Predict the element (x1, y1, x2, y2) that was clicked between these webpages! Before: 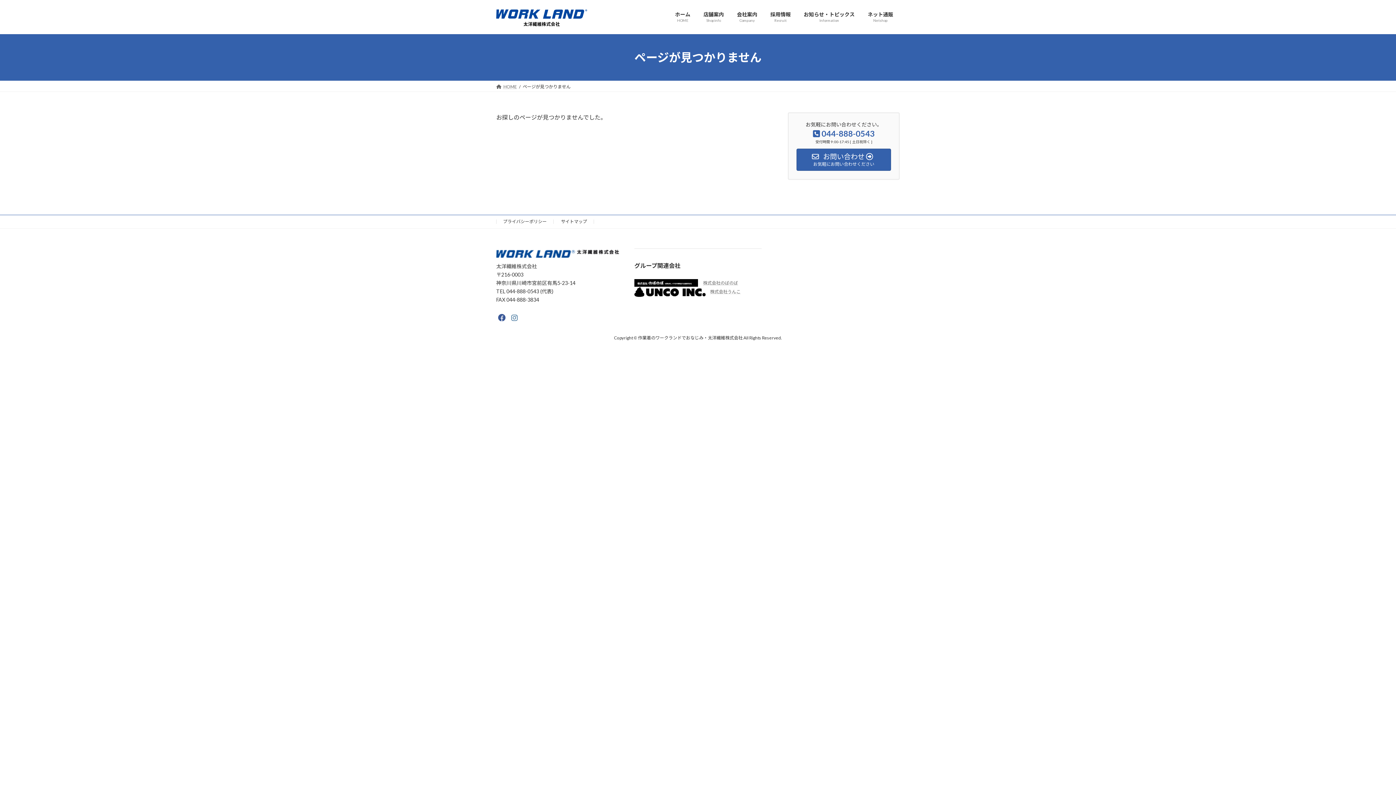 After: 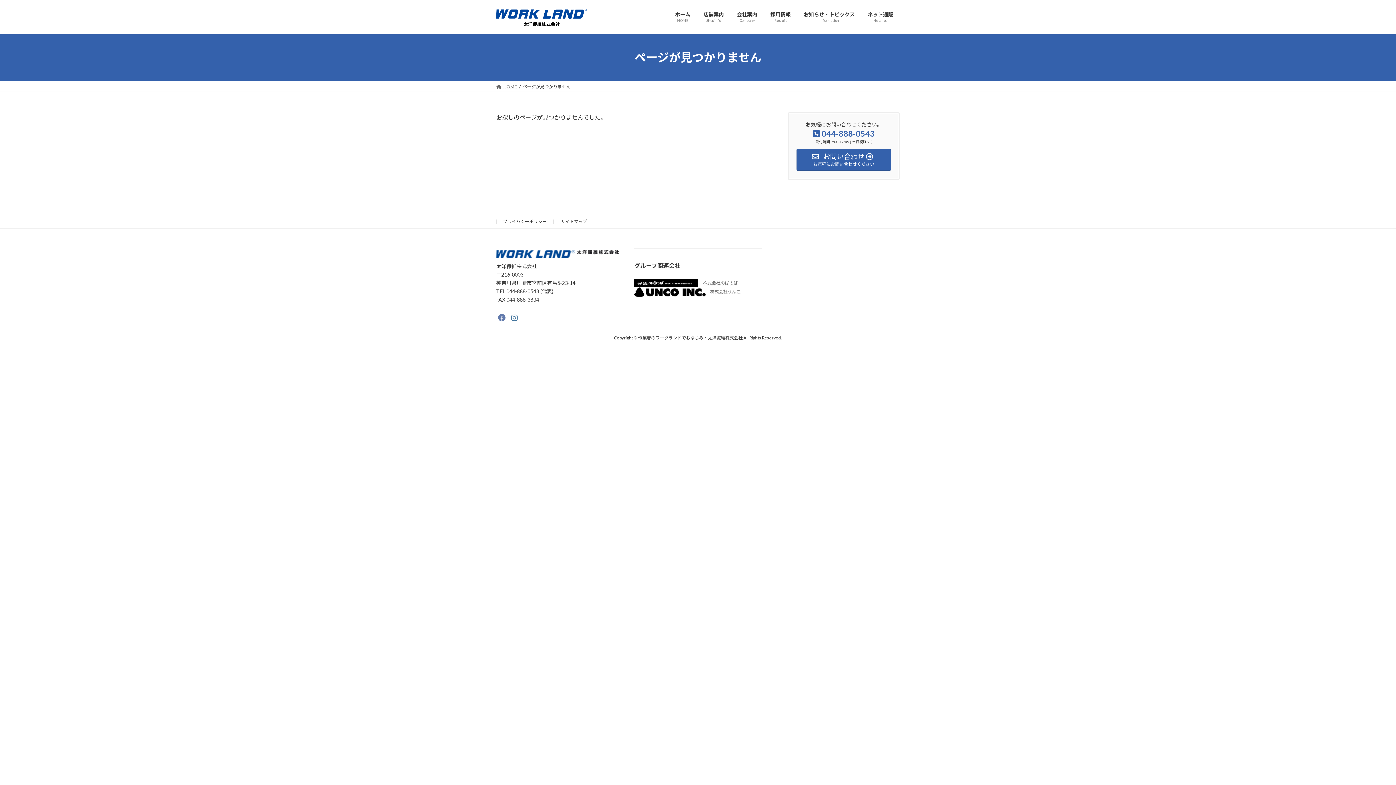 Action: bbox: (496, 312, 507, 323)